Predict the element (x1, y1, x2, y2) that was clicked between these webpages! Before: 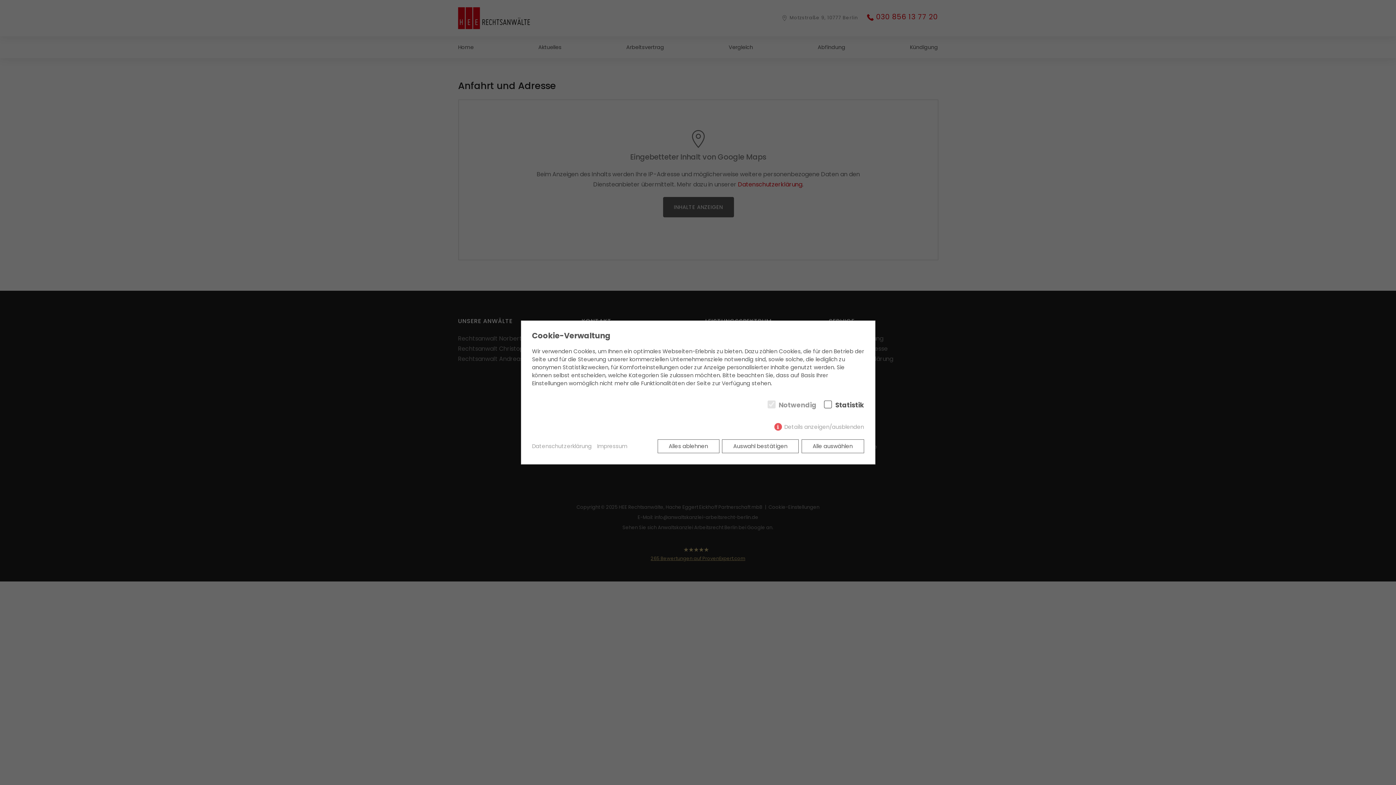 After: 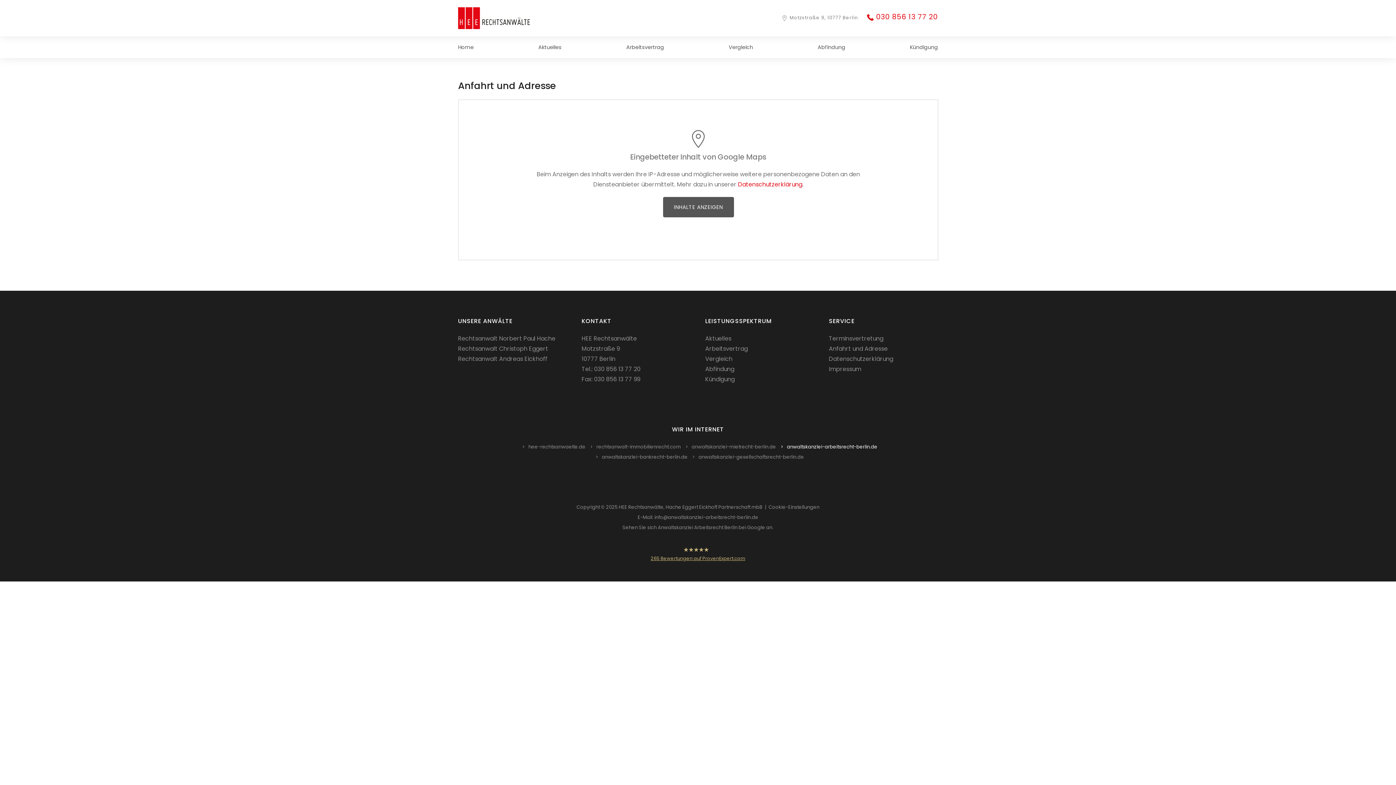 Action: bbox: (801, 439, 864, 453) label: Alle auswählen